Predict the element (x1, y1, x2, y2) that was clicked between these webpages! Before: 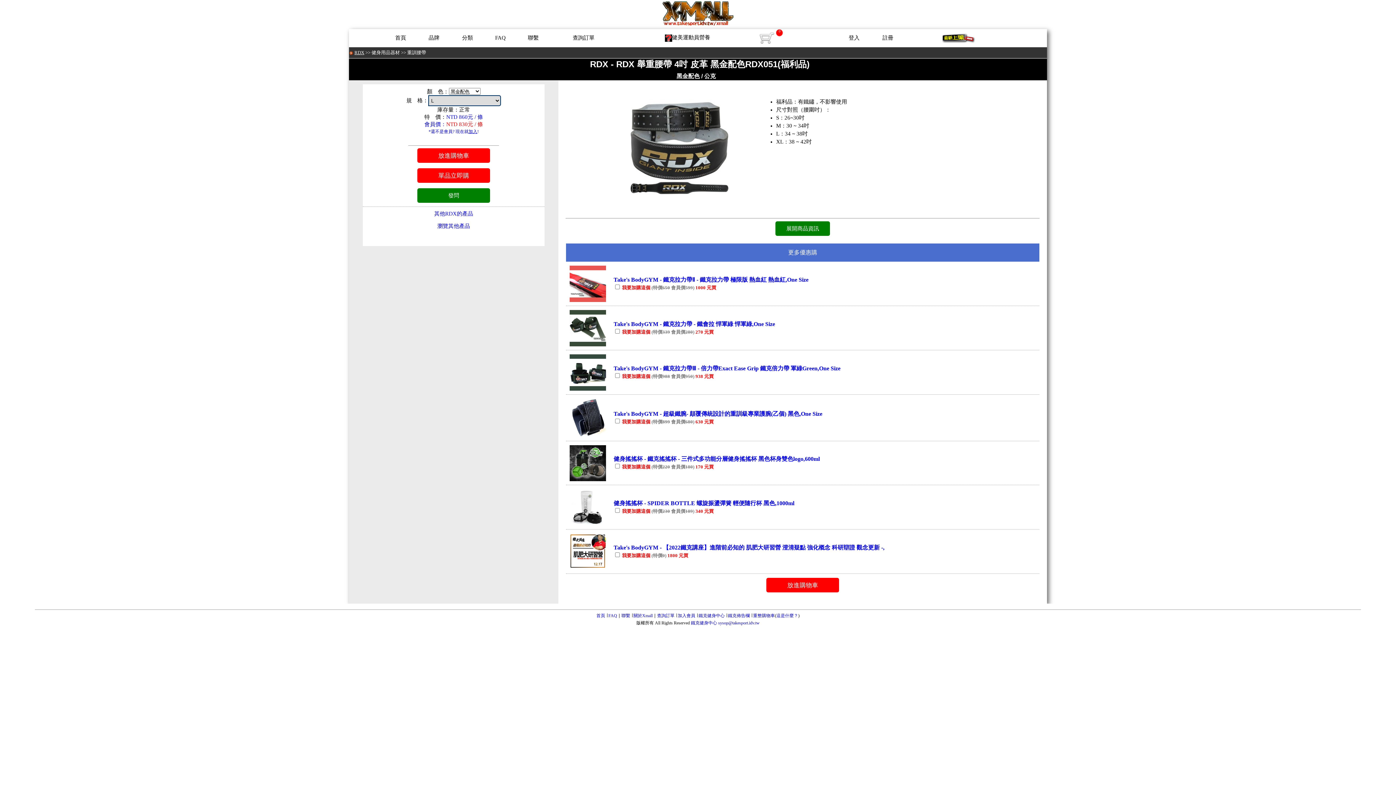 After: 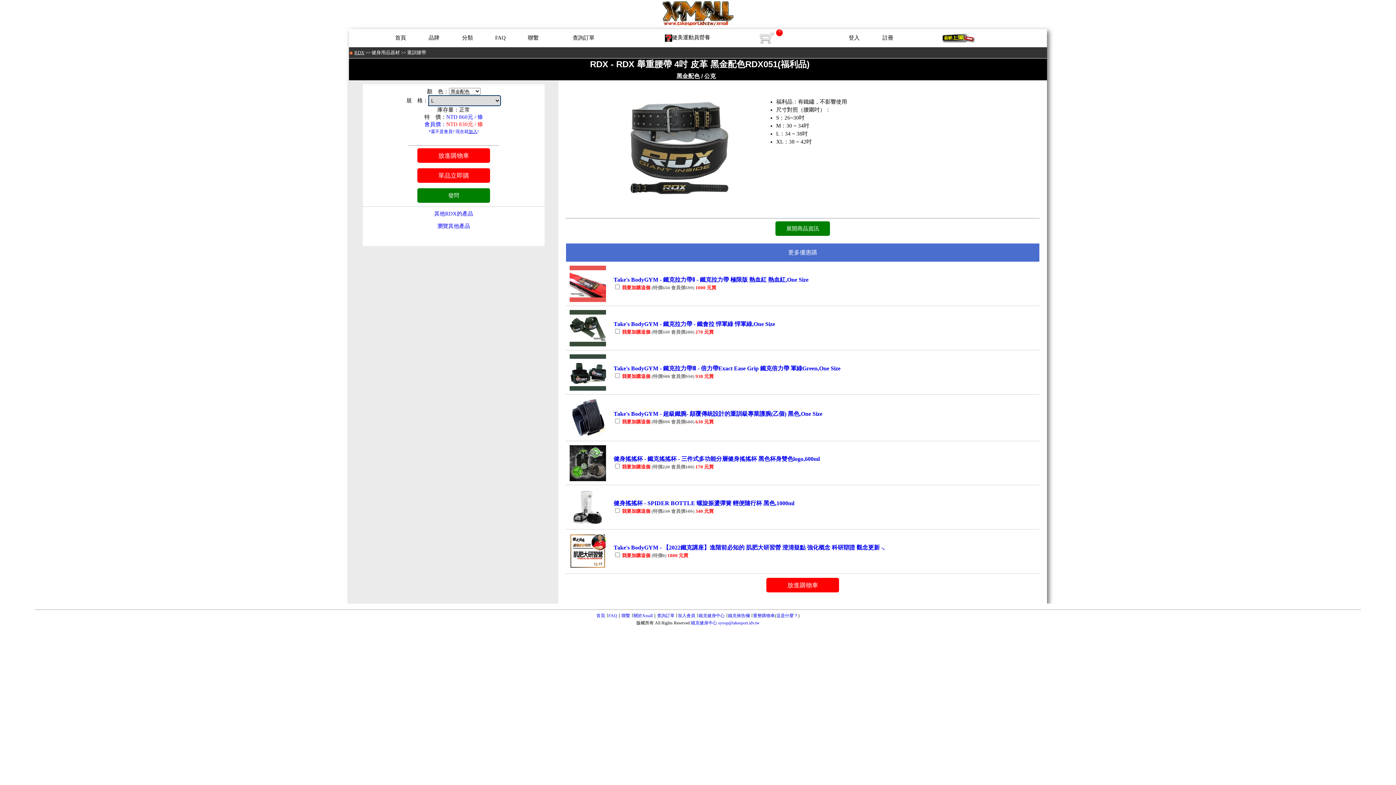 Action: bbox: (691, 620, 717, 625) label: 鐵克健身中心